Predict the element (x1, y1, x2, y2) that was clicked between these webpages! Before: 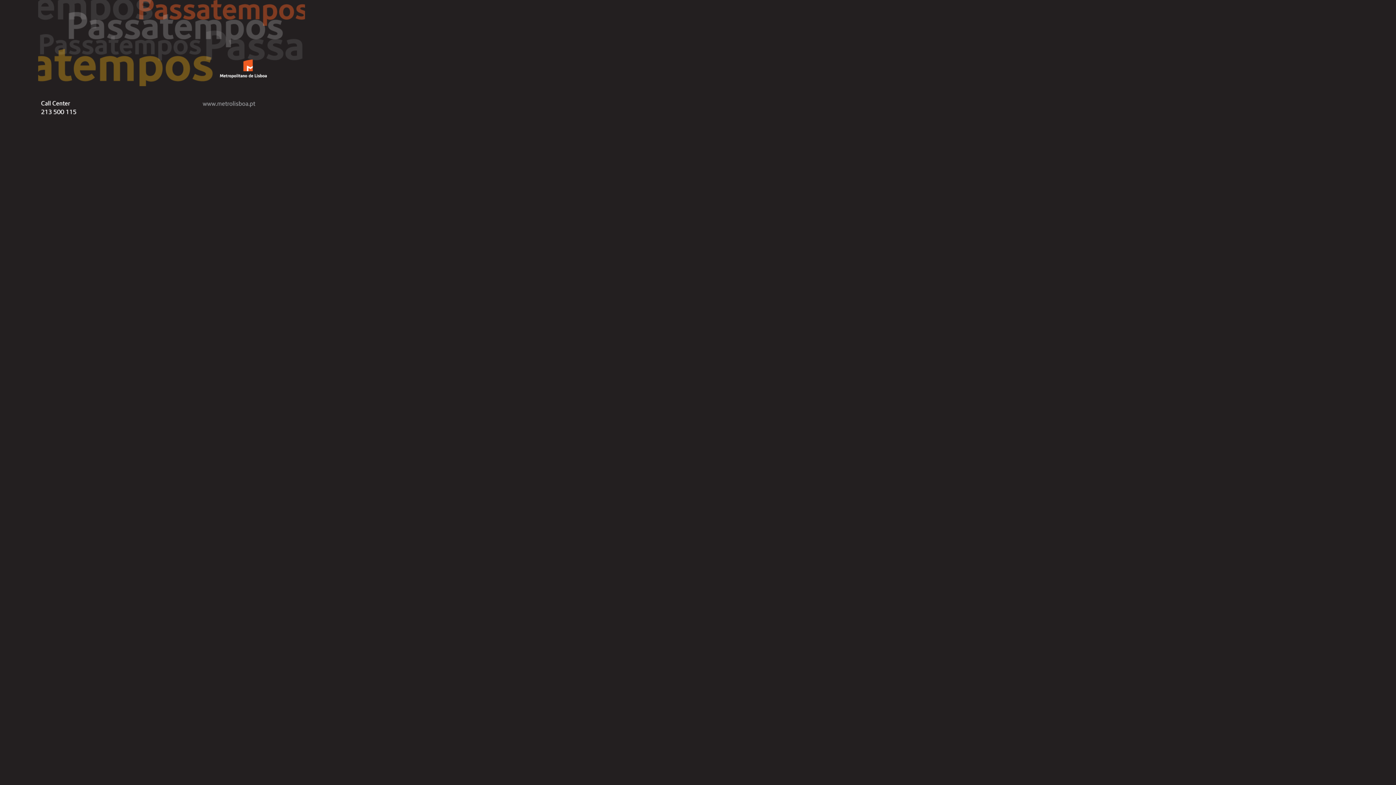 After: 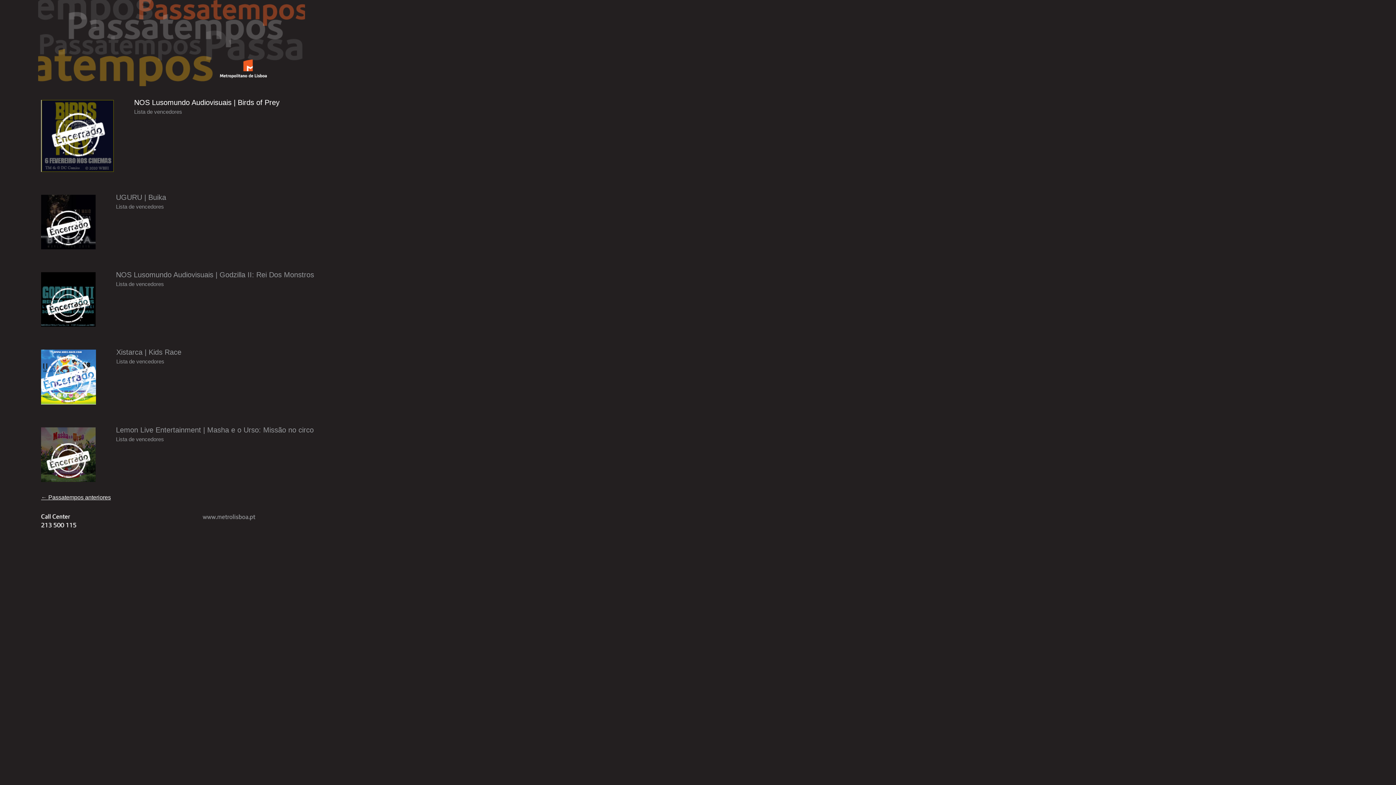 Action: bbox: (0, 81, 305, 87)